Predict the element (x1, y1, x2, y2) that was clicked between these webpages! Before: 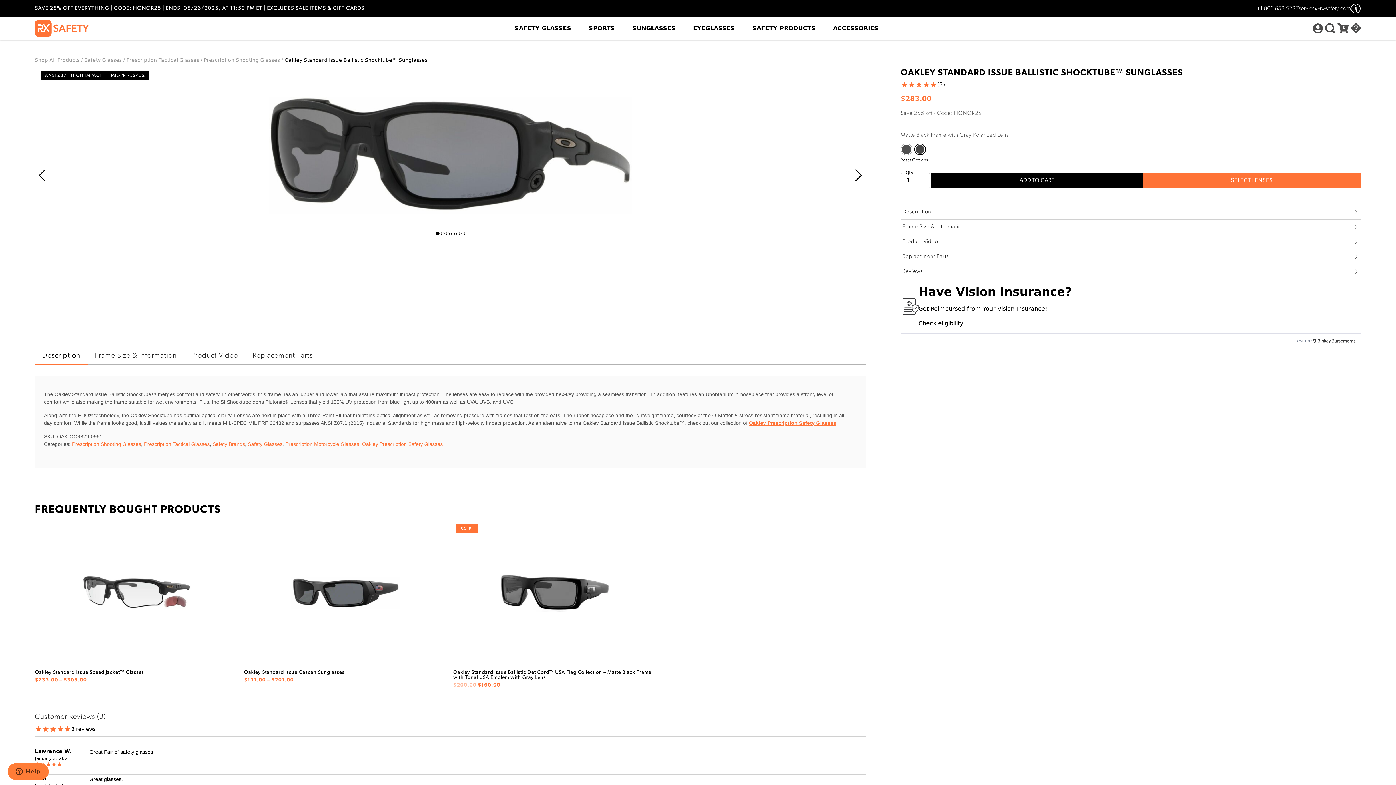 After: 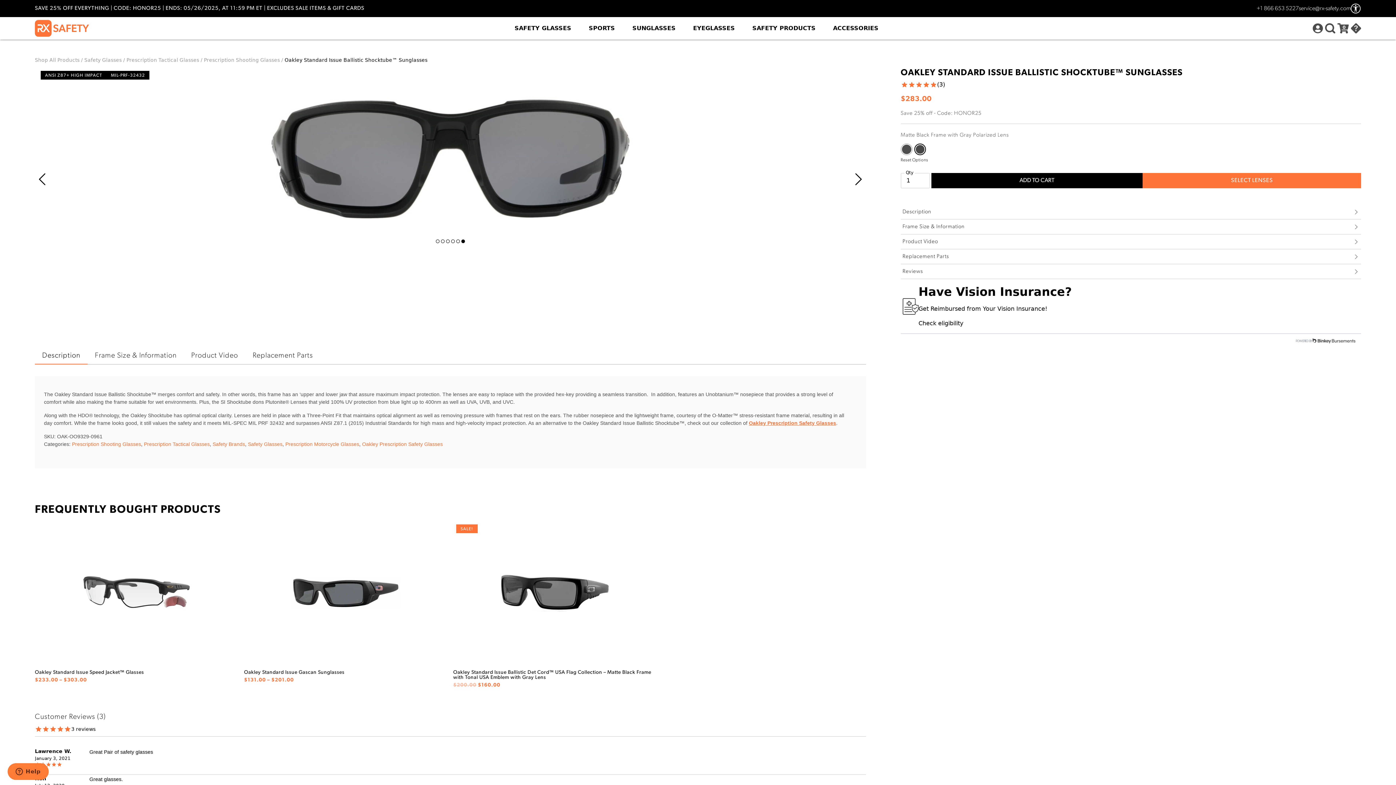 Action: bbox: (460, 230, 465, 237) label: 6